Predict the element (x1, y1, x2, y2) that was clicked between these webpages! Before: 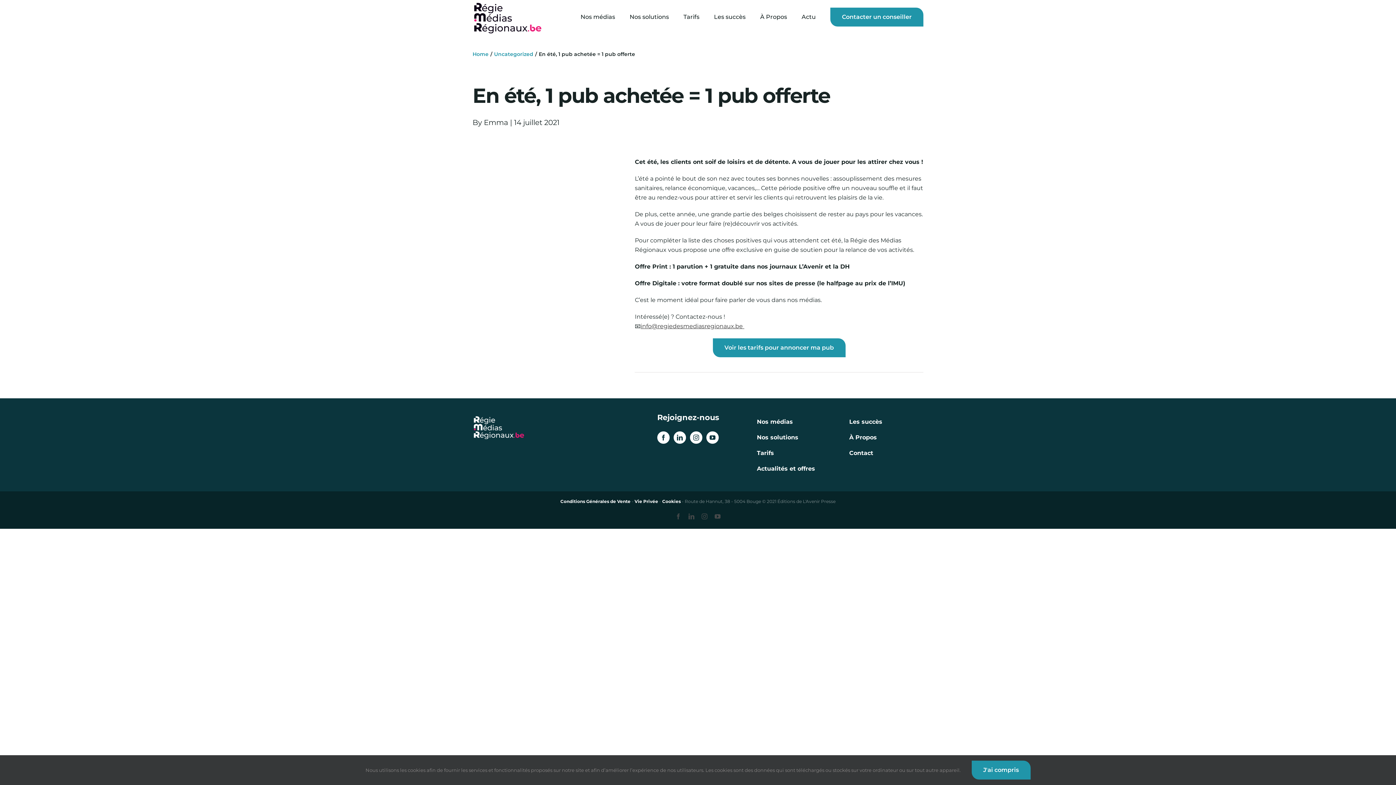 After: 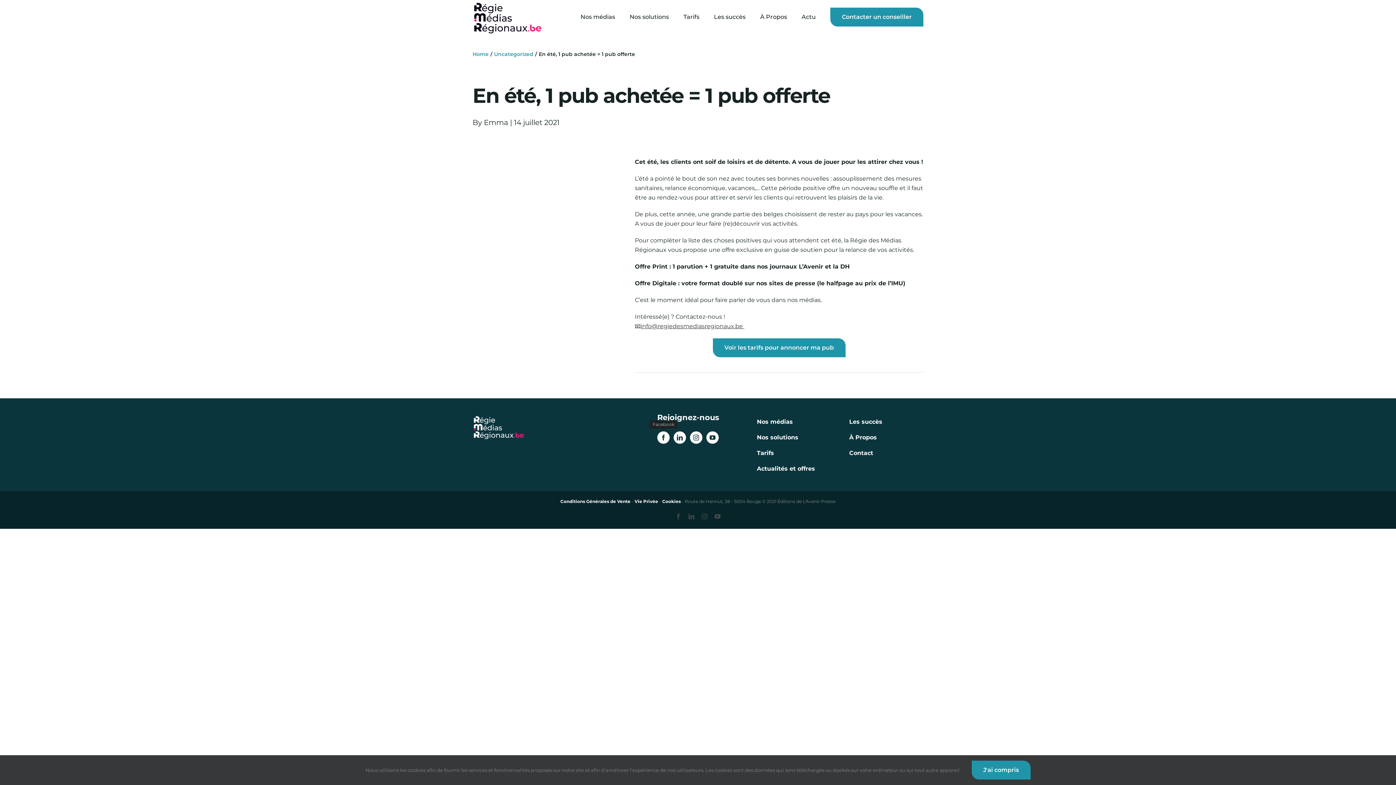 Action: label: Facebook bbox: (657, 431, 669, 444)